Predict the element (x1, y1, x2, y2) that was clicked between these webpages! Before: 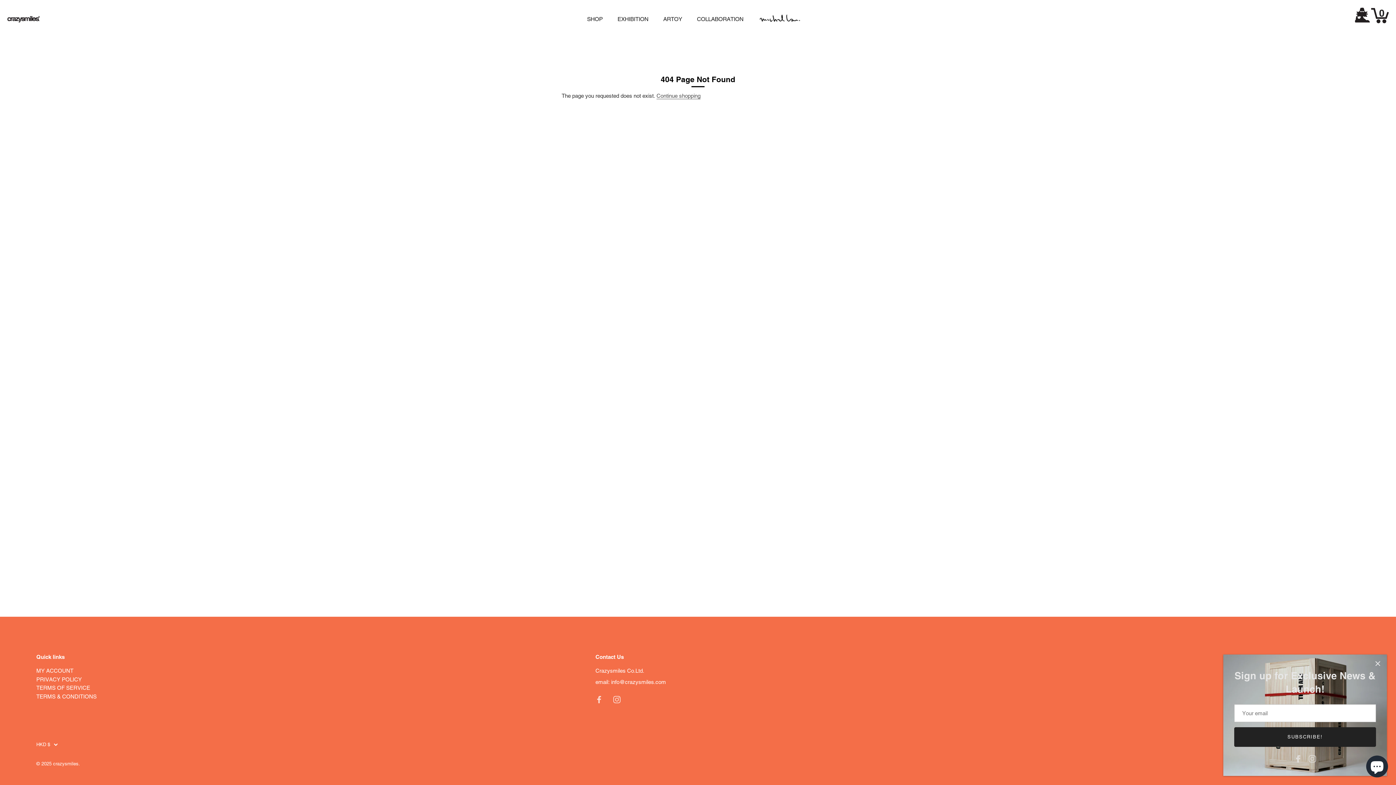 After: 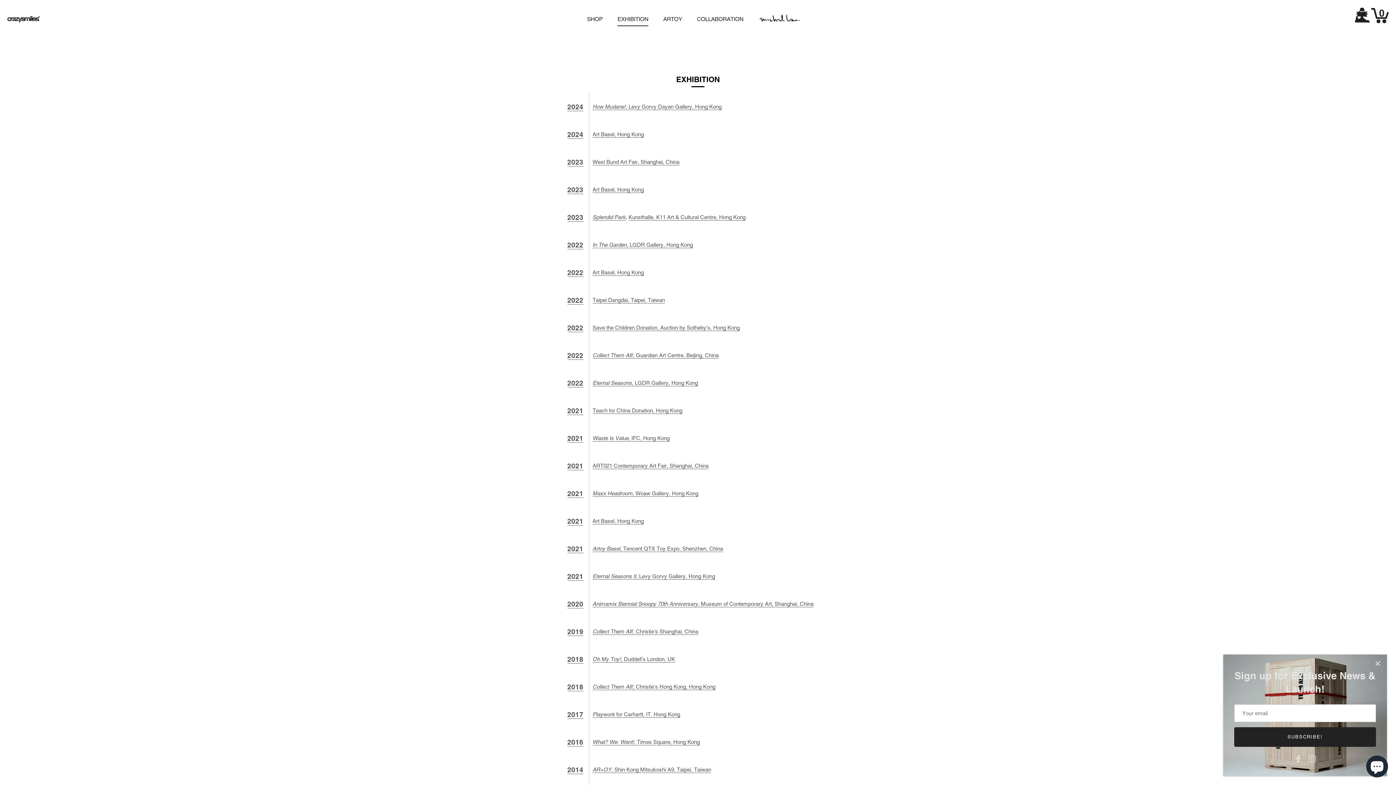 Action: label: EXHIBITION bbox: (611, 12, 655, 26)